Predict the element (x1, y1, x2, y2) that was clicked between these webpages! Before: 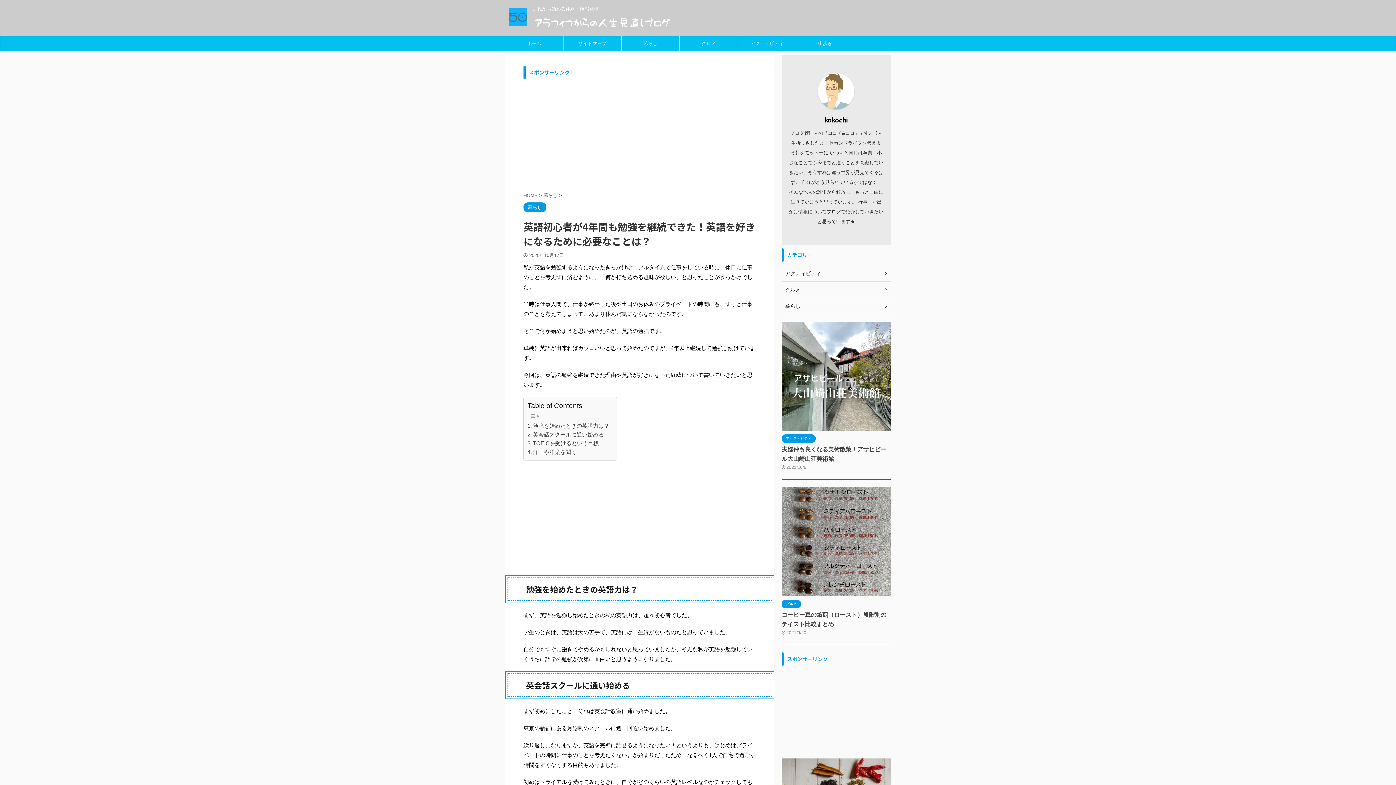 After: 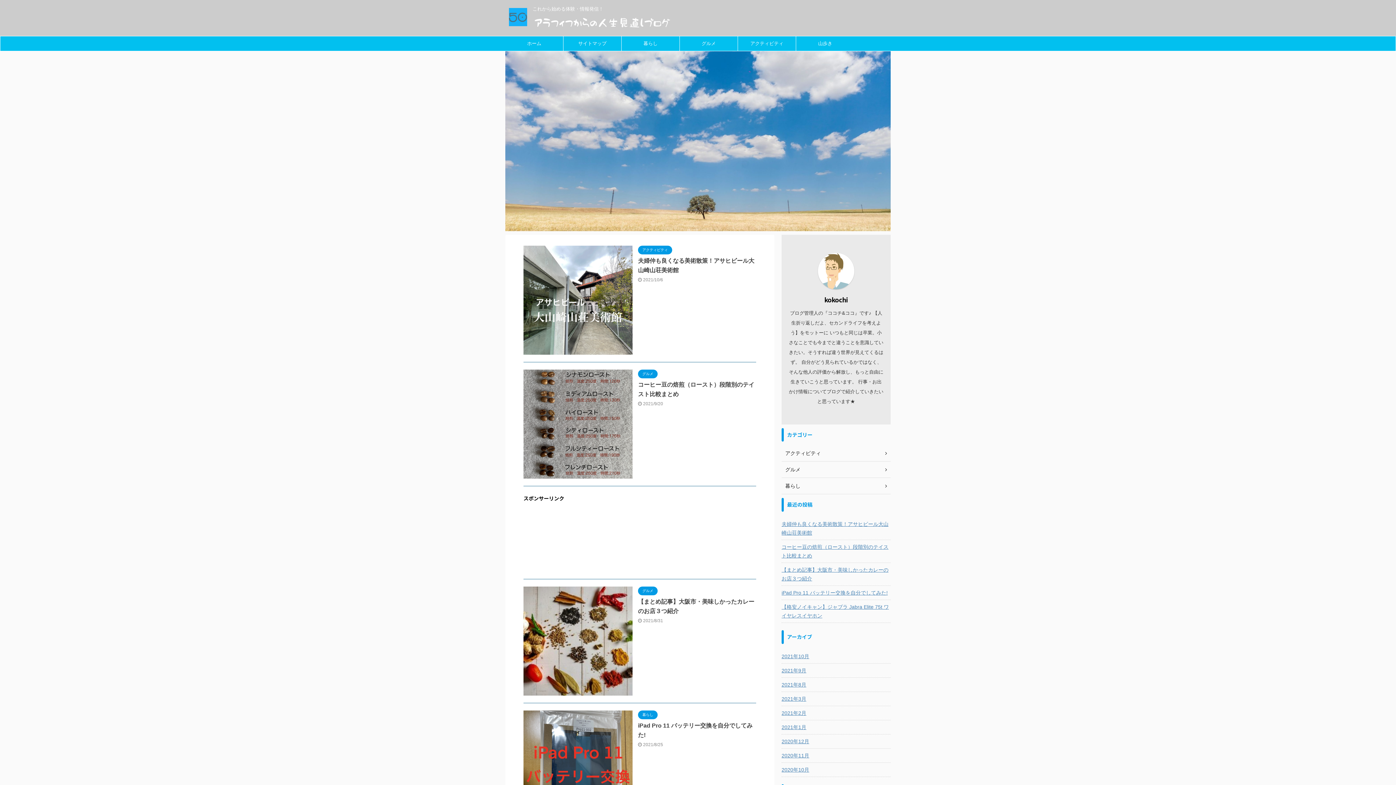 Action: bbox: (509, 19, 527, 25)